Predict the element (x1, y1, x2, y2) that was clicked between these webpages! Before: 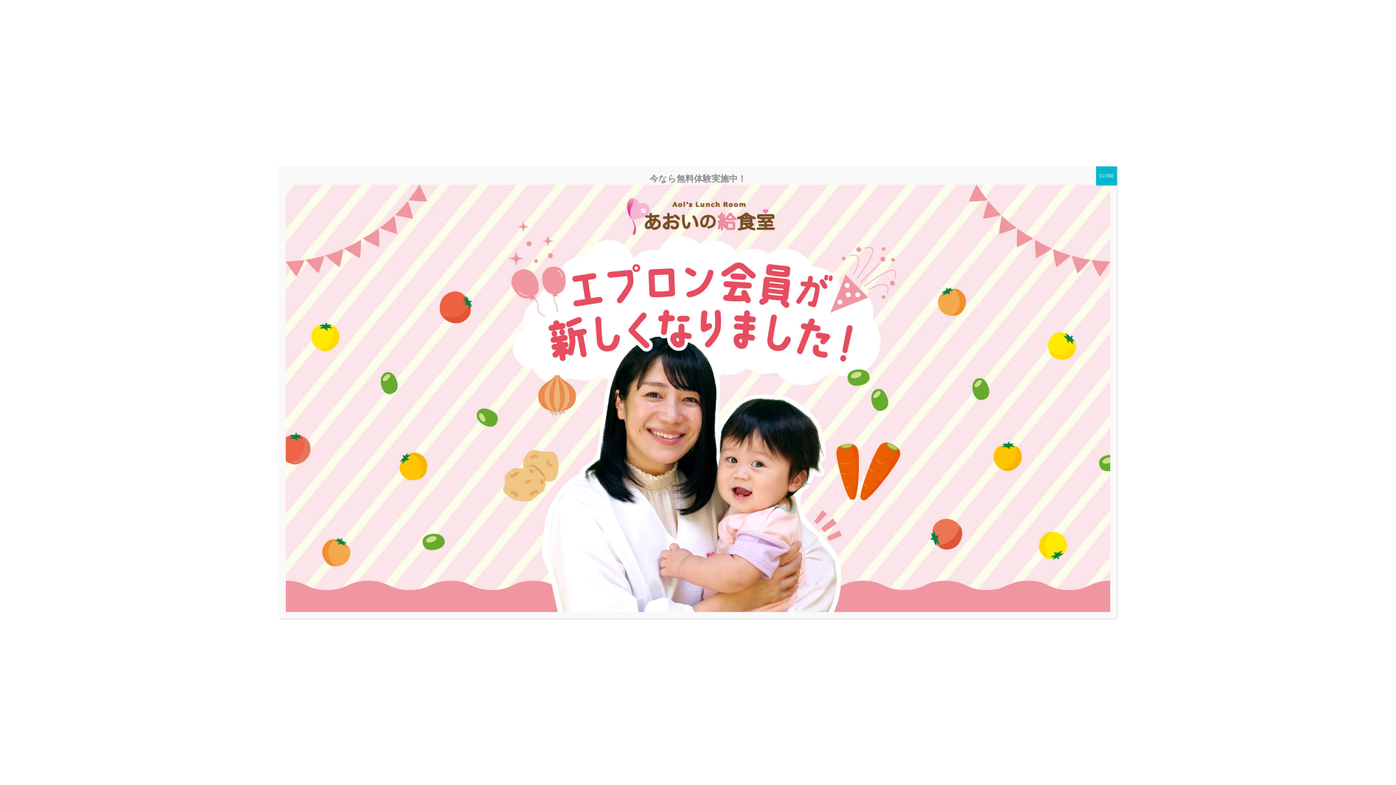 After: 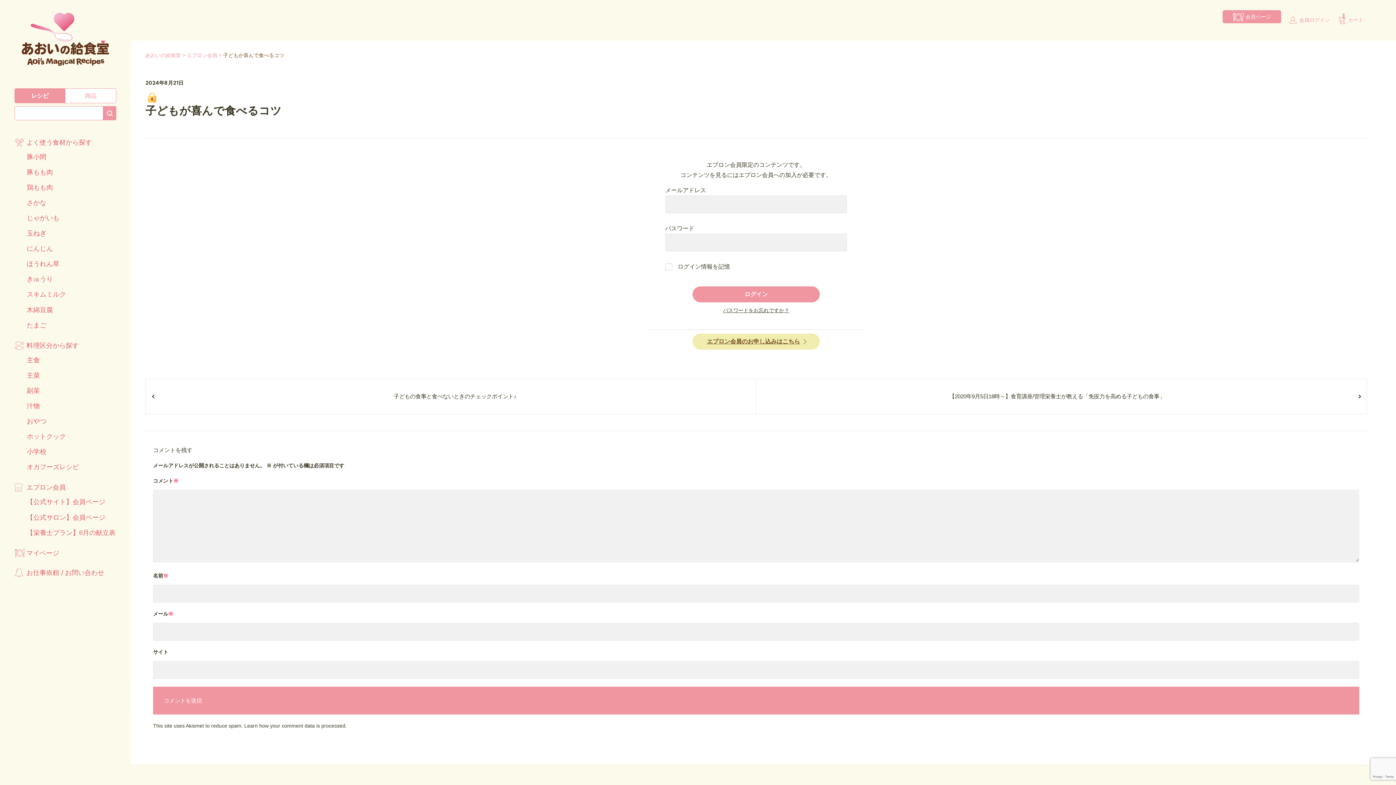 Action: label: Close bbox: (1096, 166, 1117, 185)